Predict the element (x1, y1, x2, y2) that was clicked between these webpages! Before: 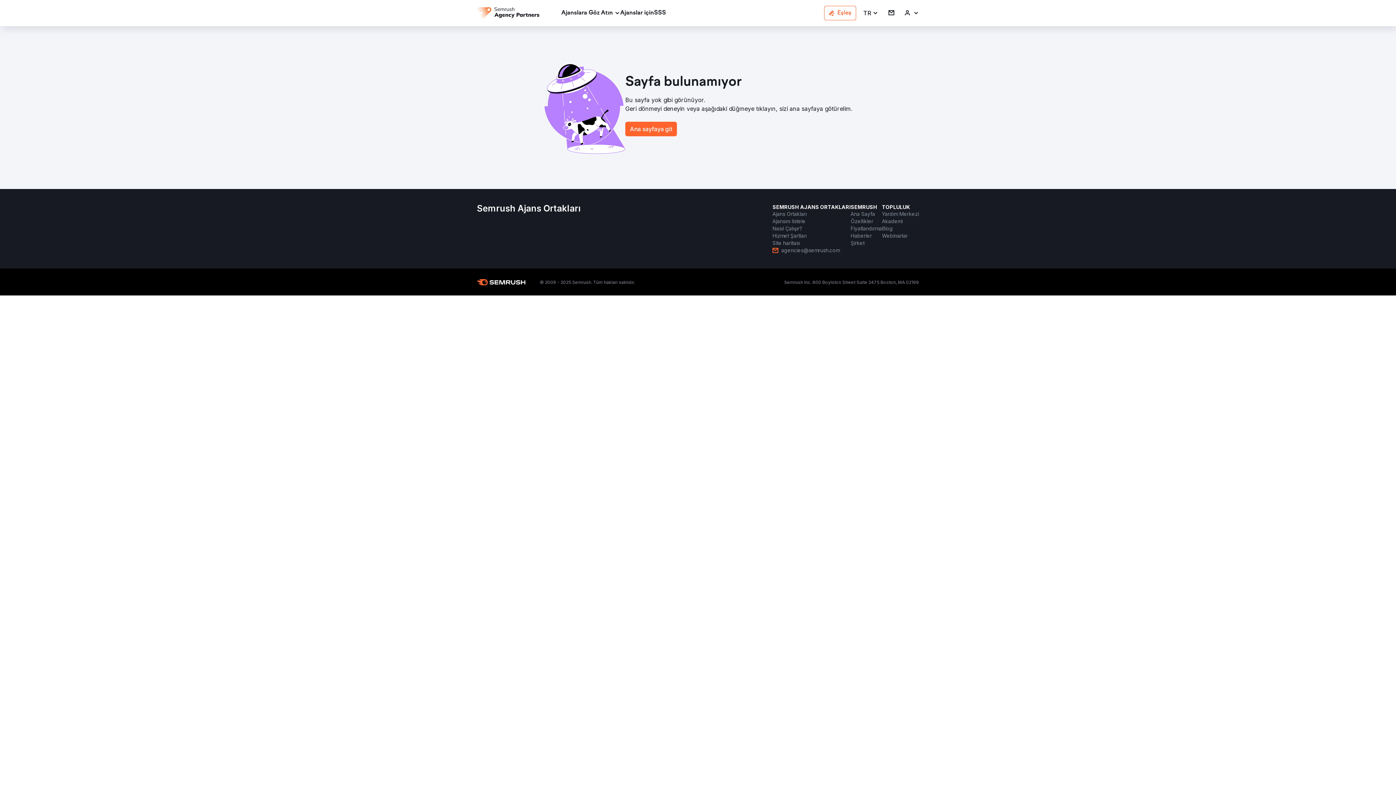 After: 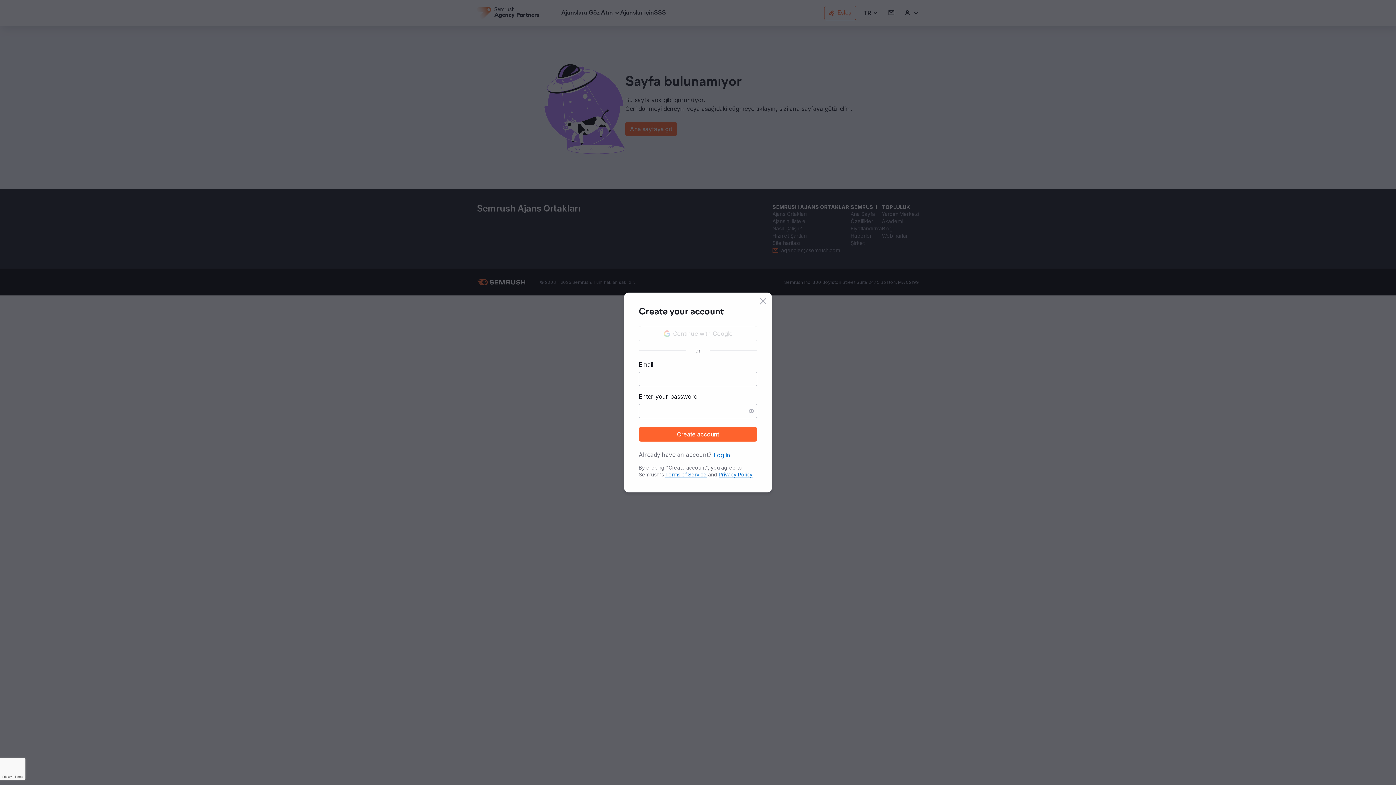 Action: label: Kayıt ol bbox: (904, 9, 919, 16)